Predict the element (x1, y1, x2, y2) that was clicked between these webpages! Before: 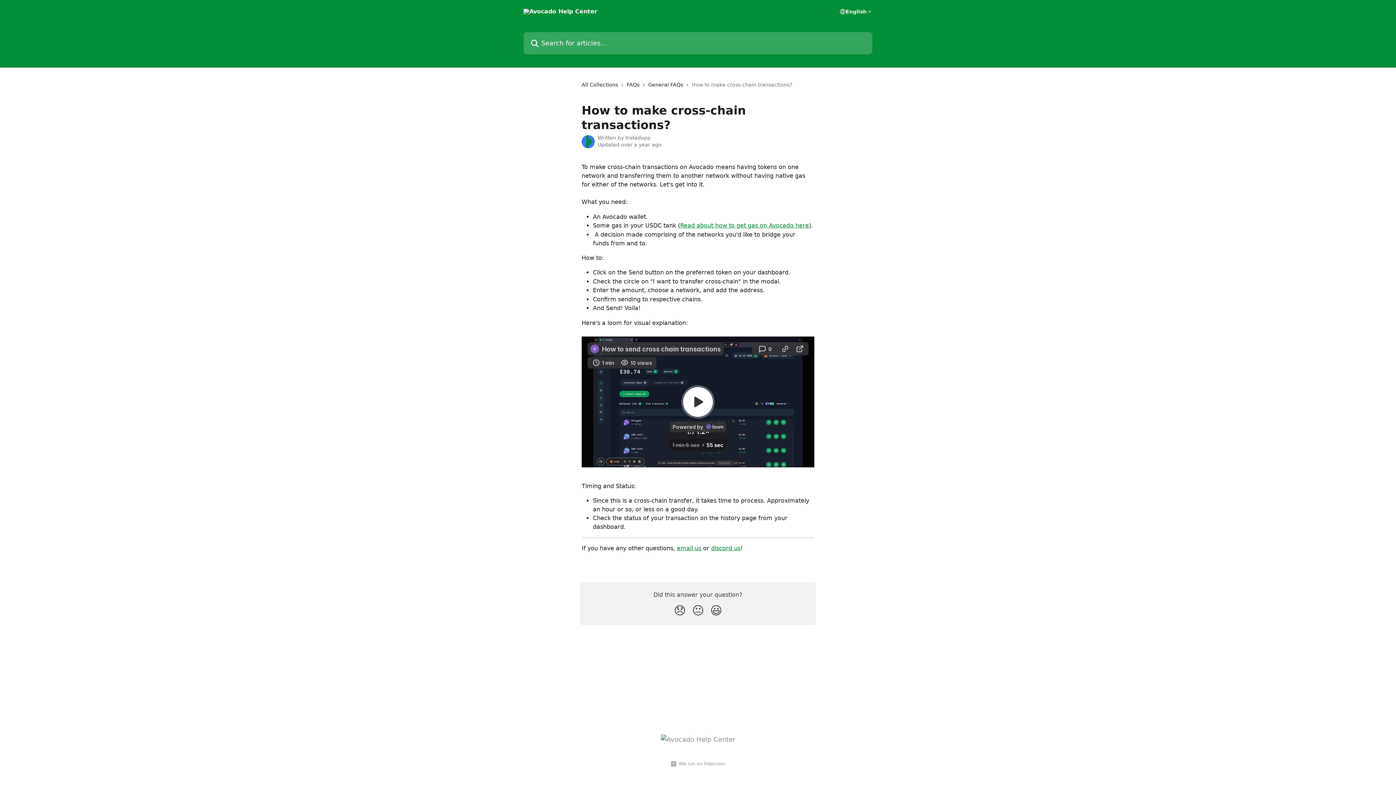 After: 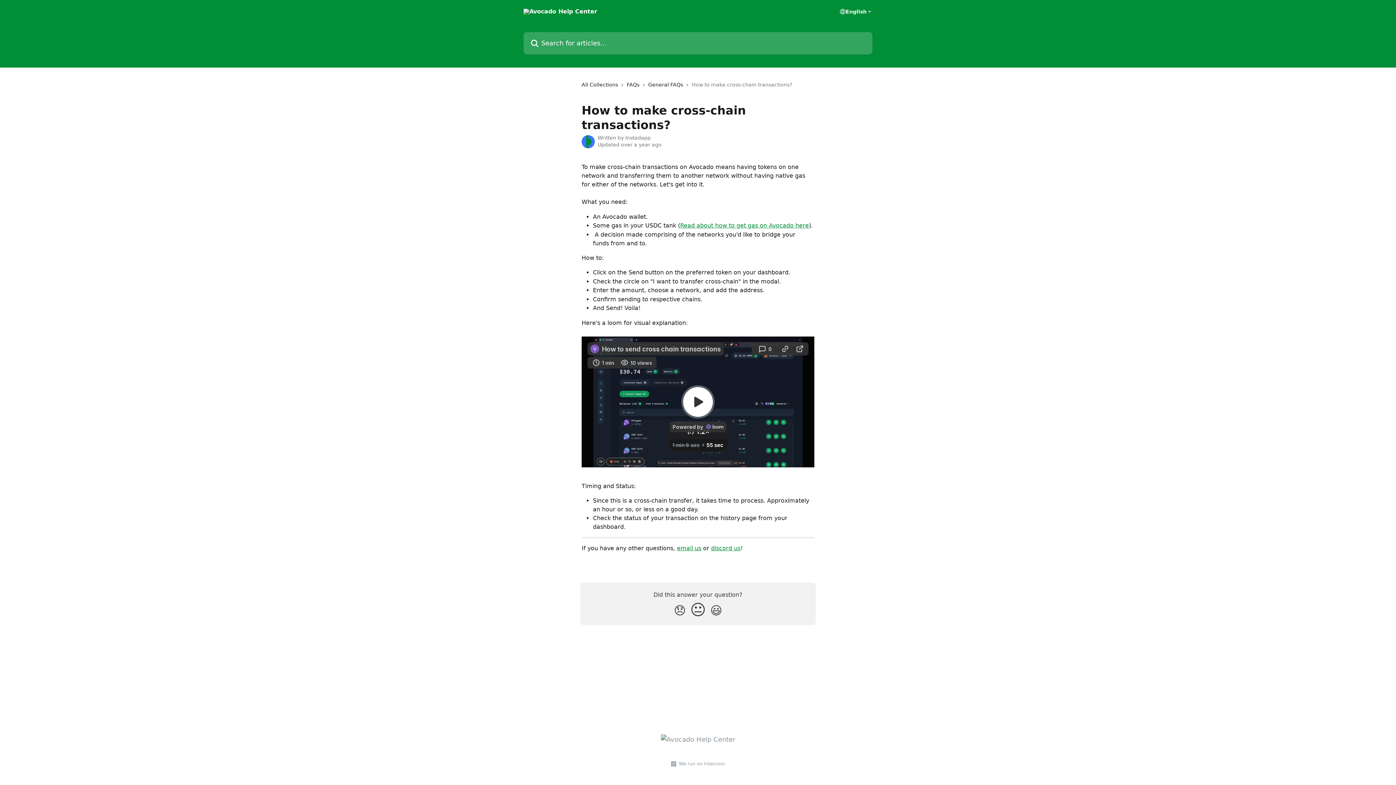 Action: label: Neutral Reaction bbox: (689, 600, 707, 620)